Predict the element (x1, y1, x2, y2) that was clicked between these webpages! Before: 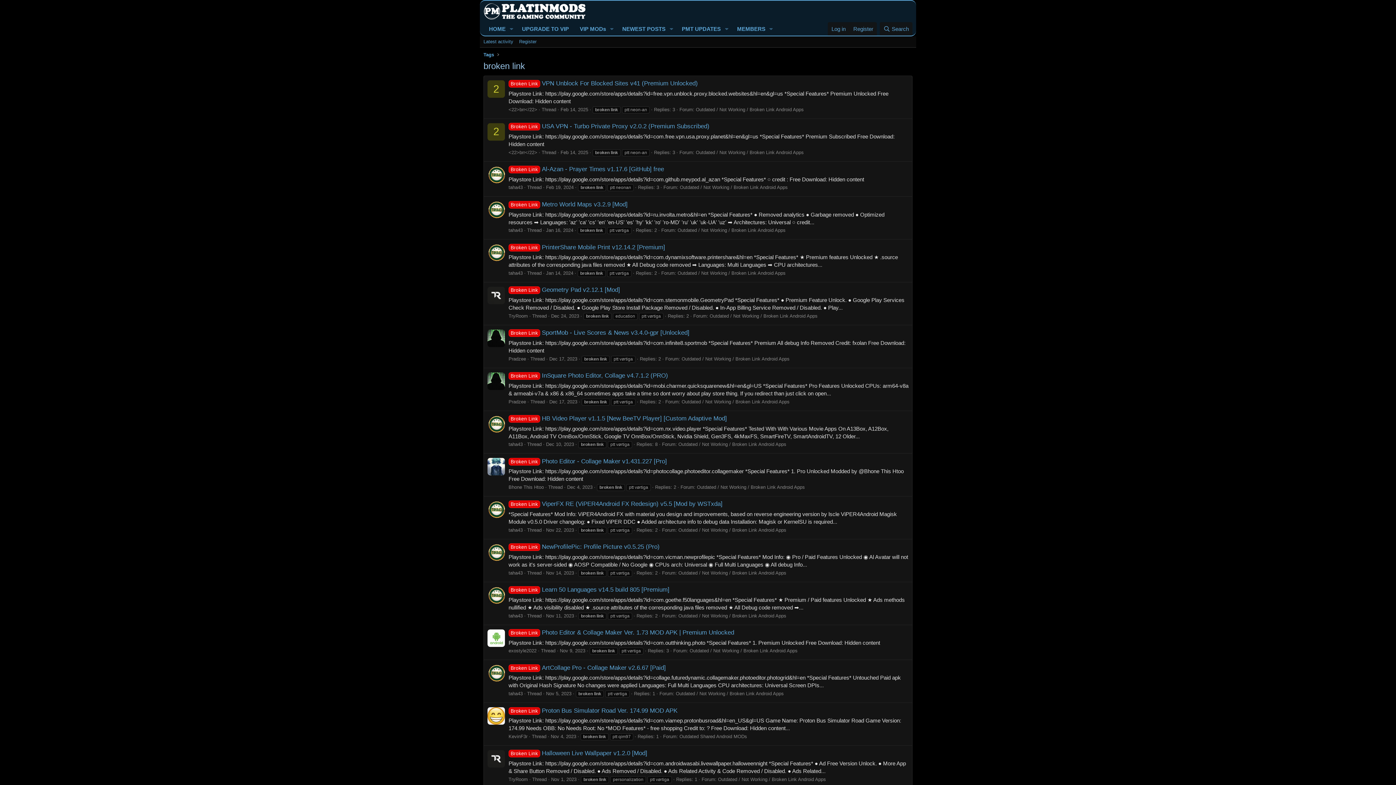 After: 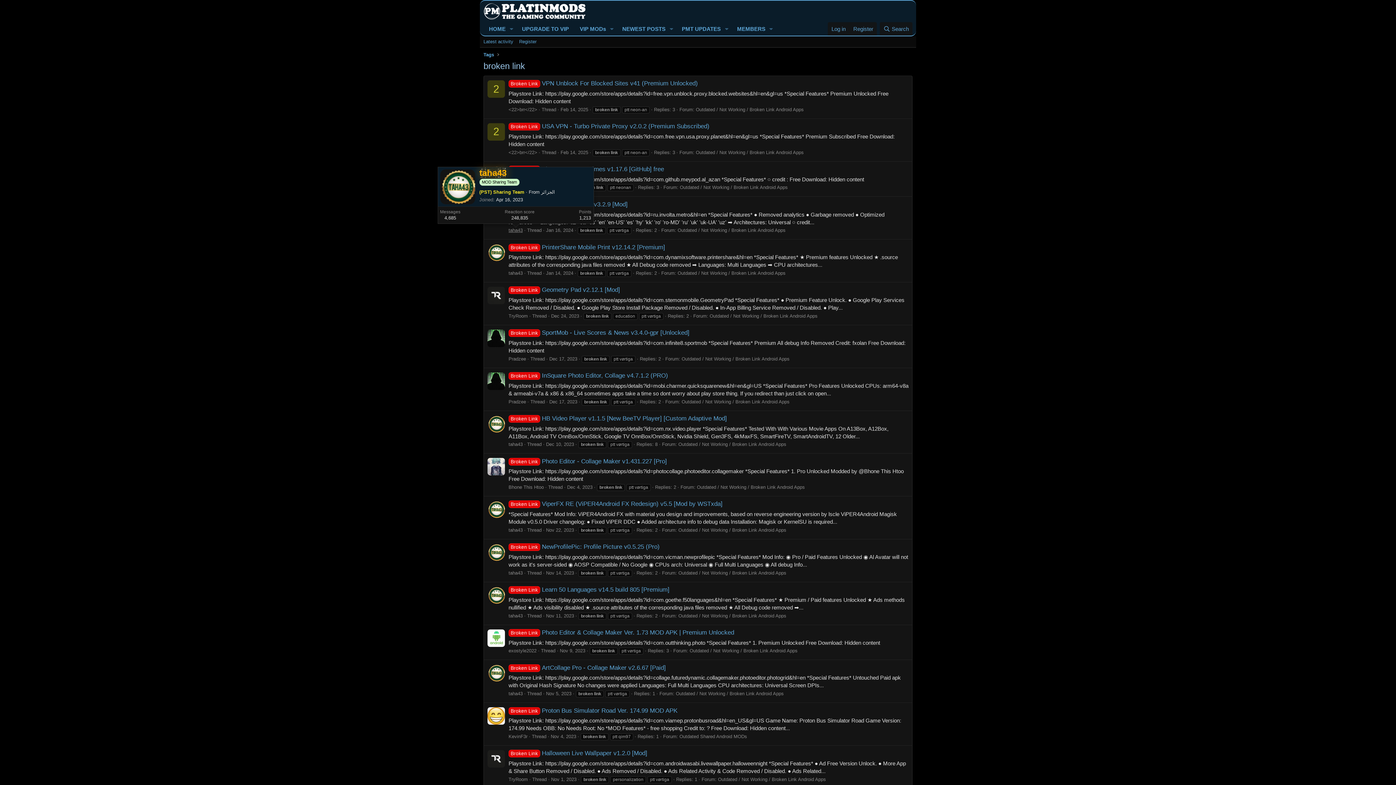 Action: label: taha43 bbox: (508, 227, 522, 233)